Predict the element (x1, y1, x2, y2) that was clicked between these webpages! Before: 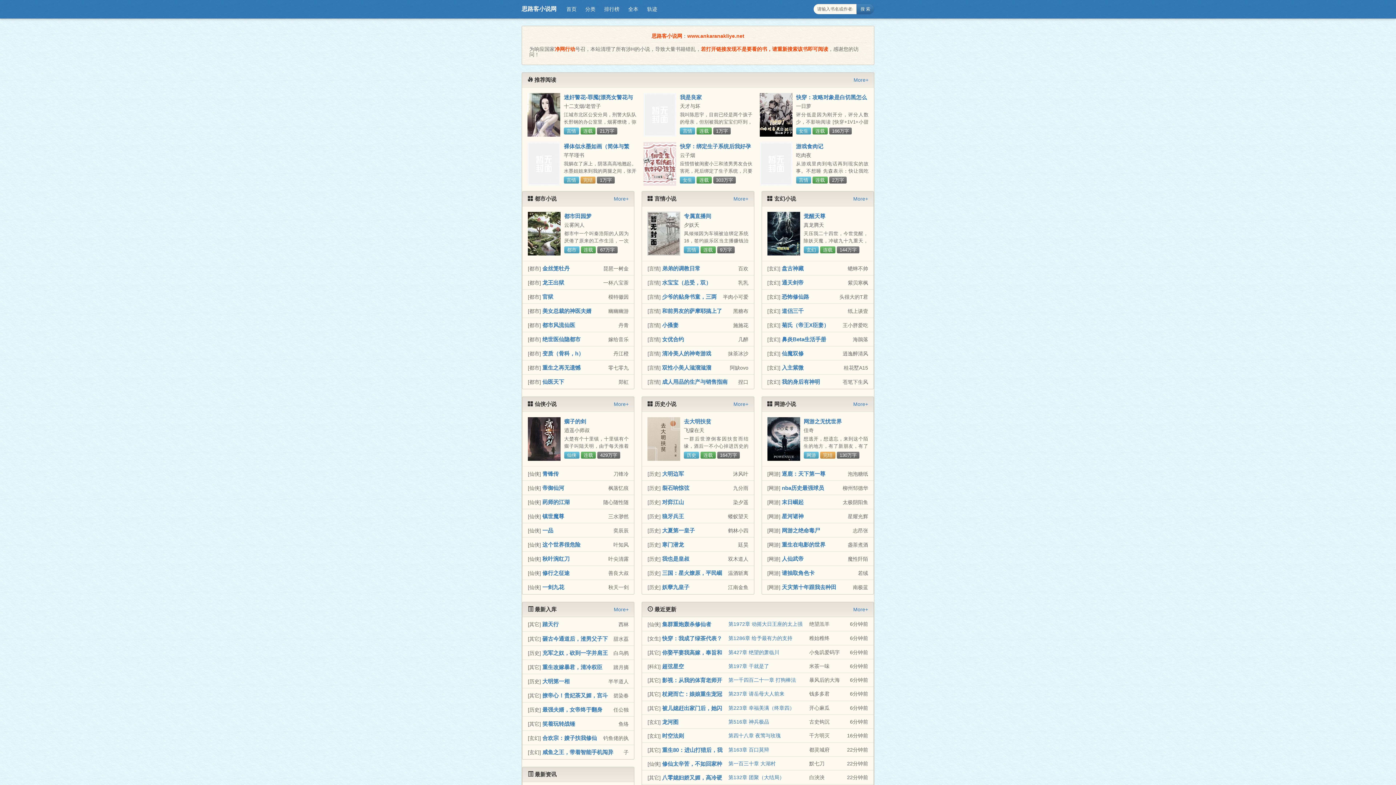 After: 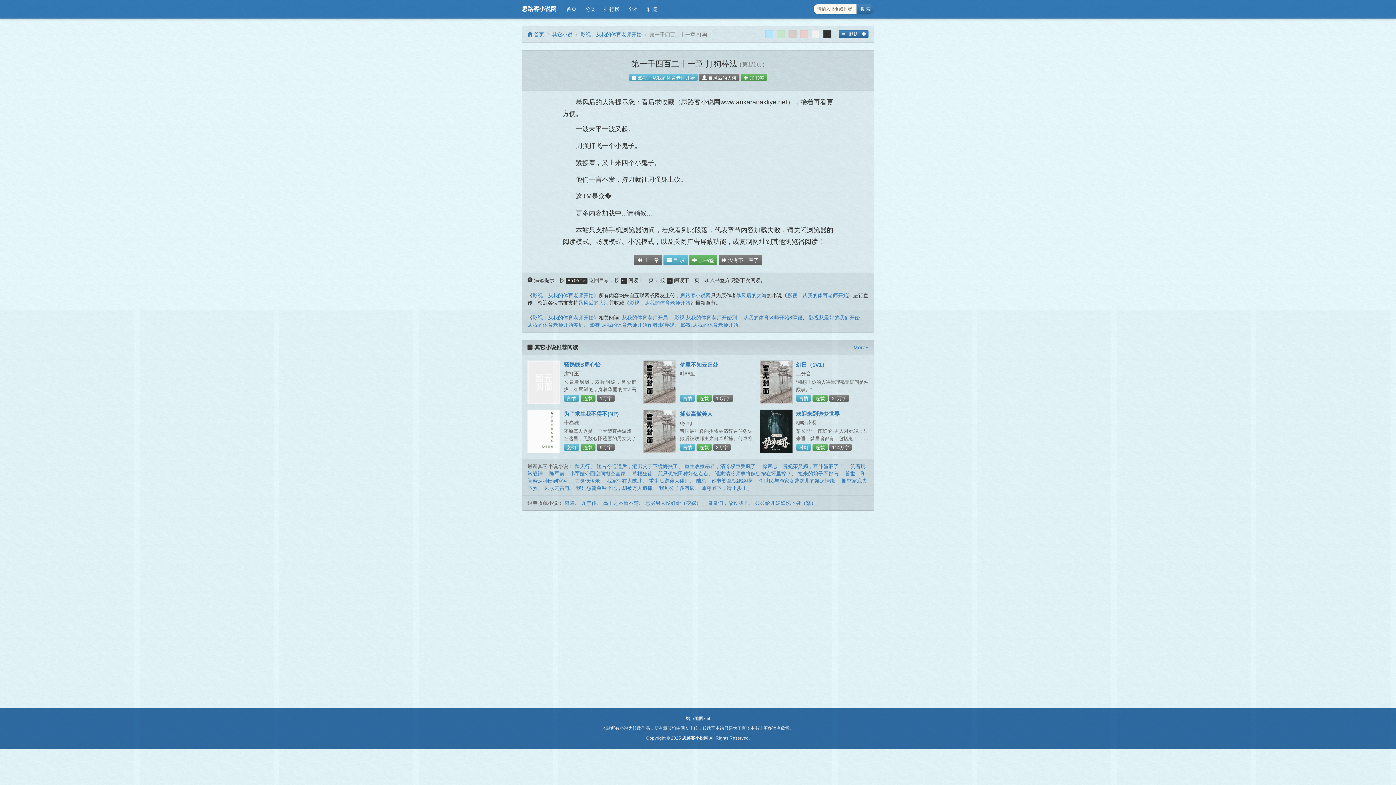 Action: bbox: (728, 677, 796, 683) label: 第一千四百二十一章 打狗棒法